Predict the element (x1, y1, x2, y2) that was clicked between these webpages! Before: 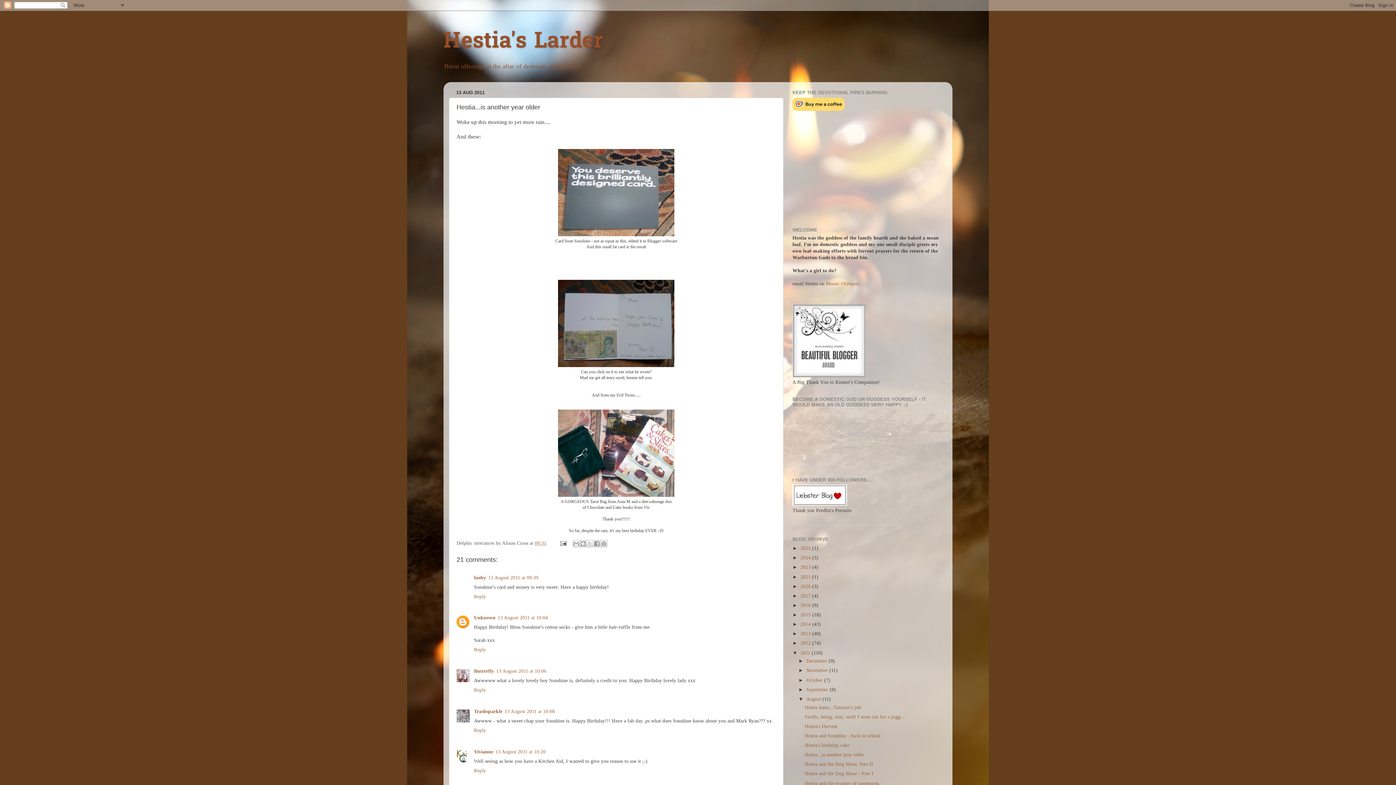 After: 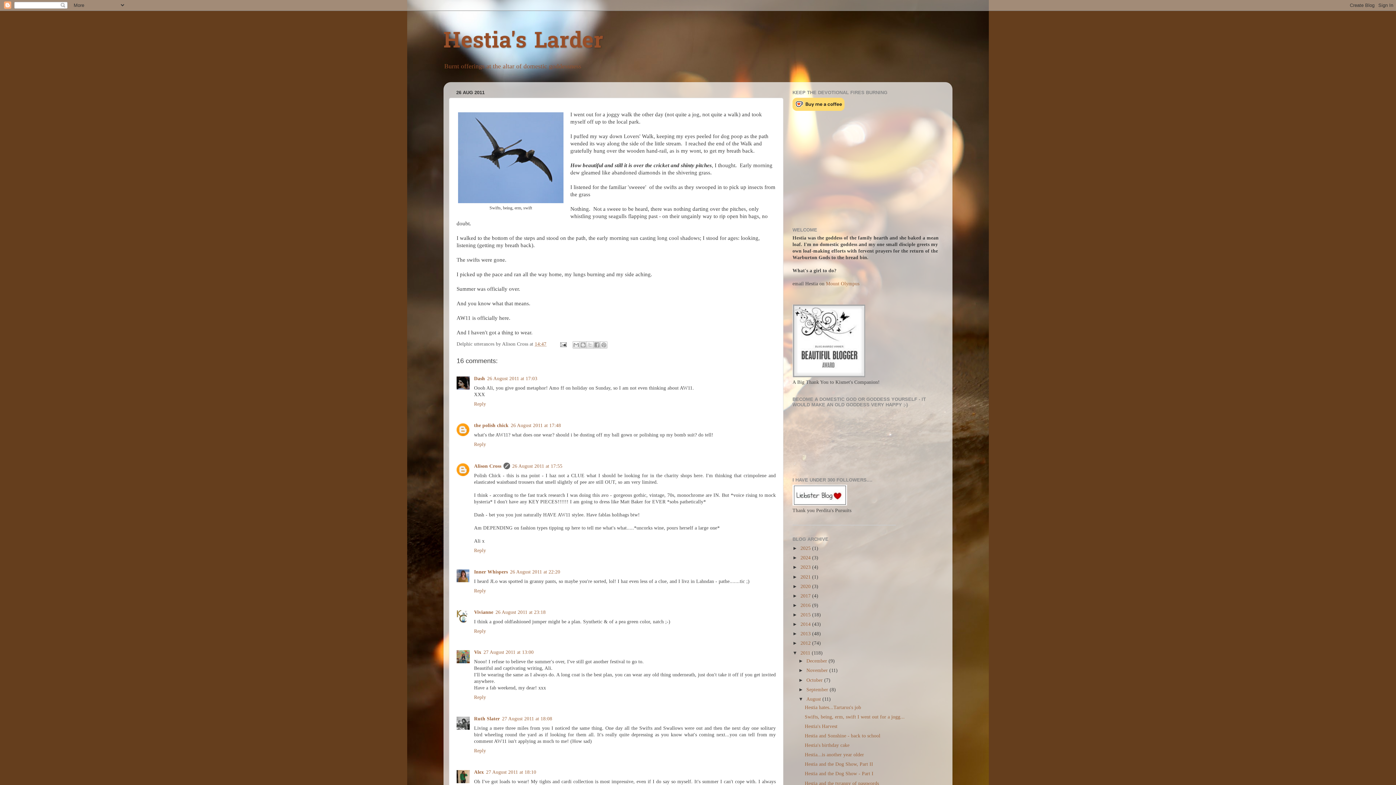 Action: label: Swifts, being, erm, swift I went out for a jogg... bbox: (804, 714, 904, 719)